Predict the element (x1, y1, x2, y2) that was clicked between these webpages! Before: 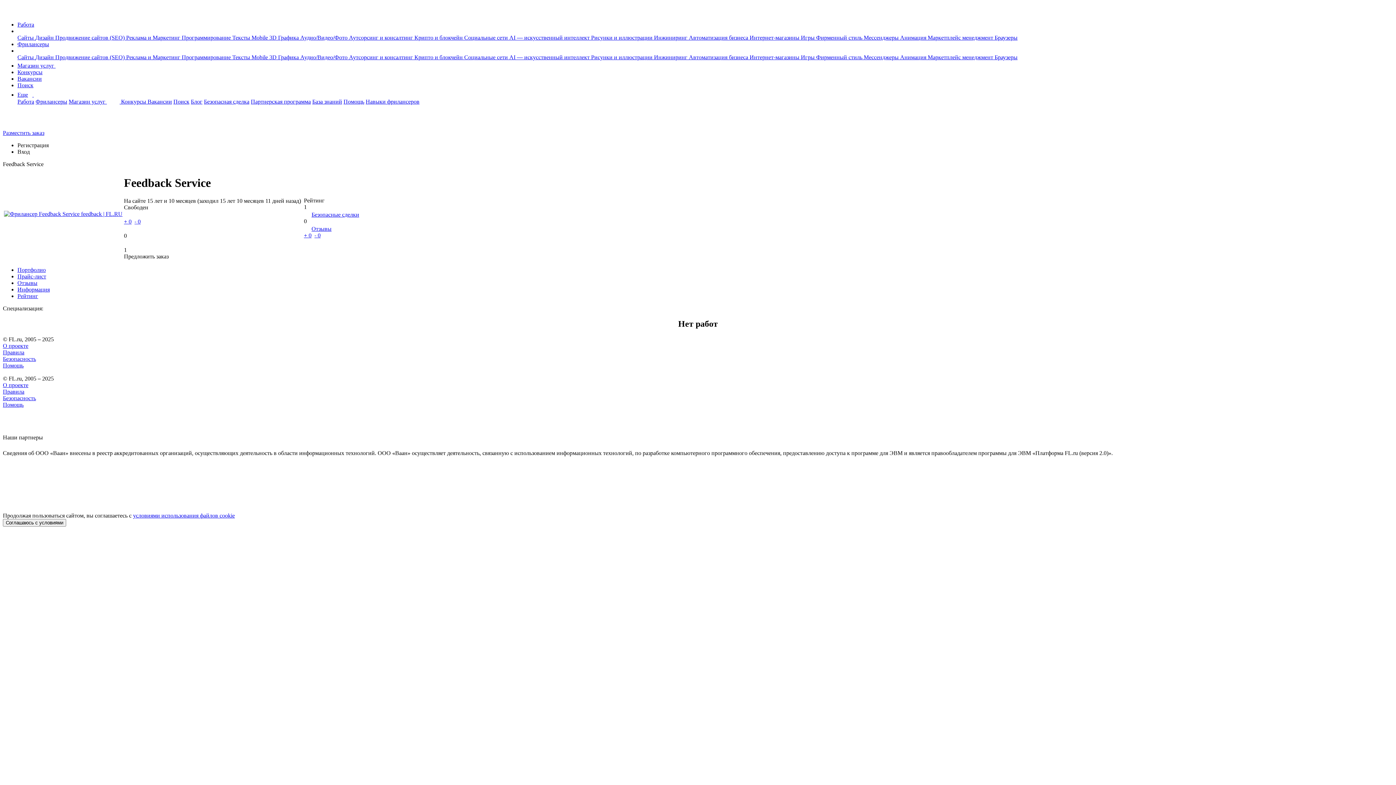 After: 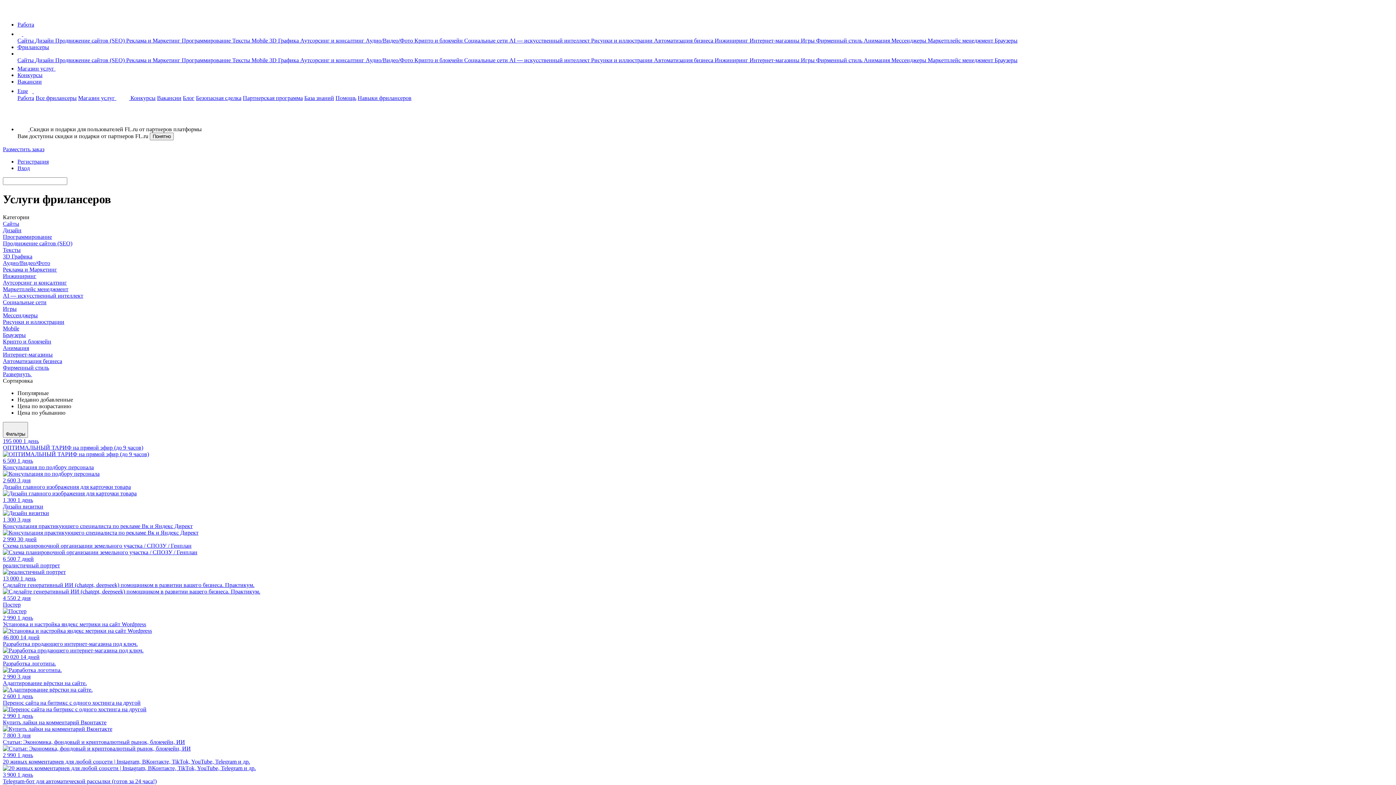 Action: label: Магазин услуг  bbox: (17, 62, 70, 68)